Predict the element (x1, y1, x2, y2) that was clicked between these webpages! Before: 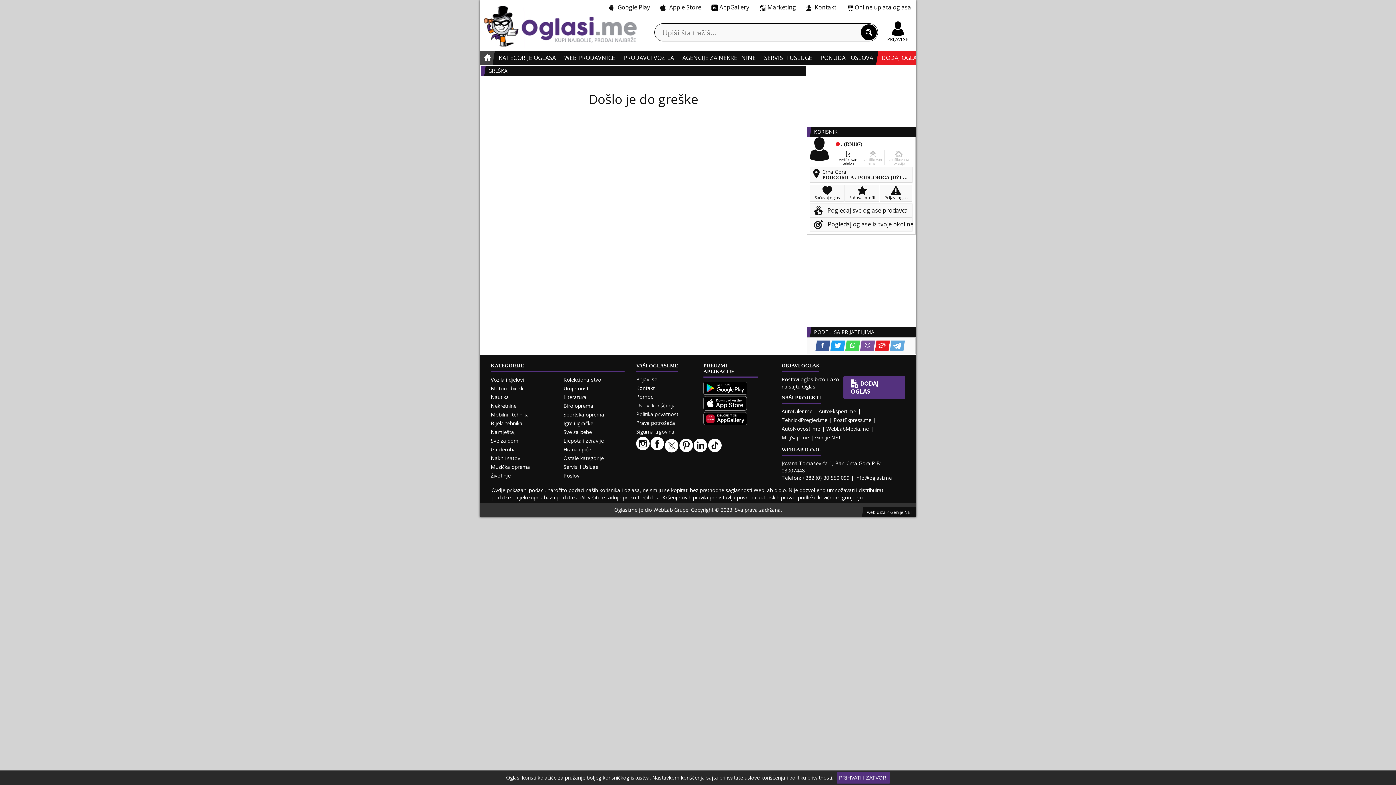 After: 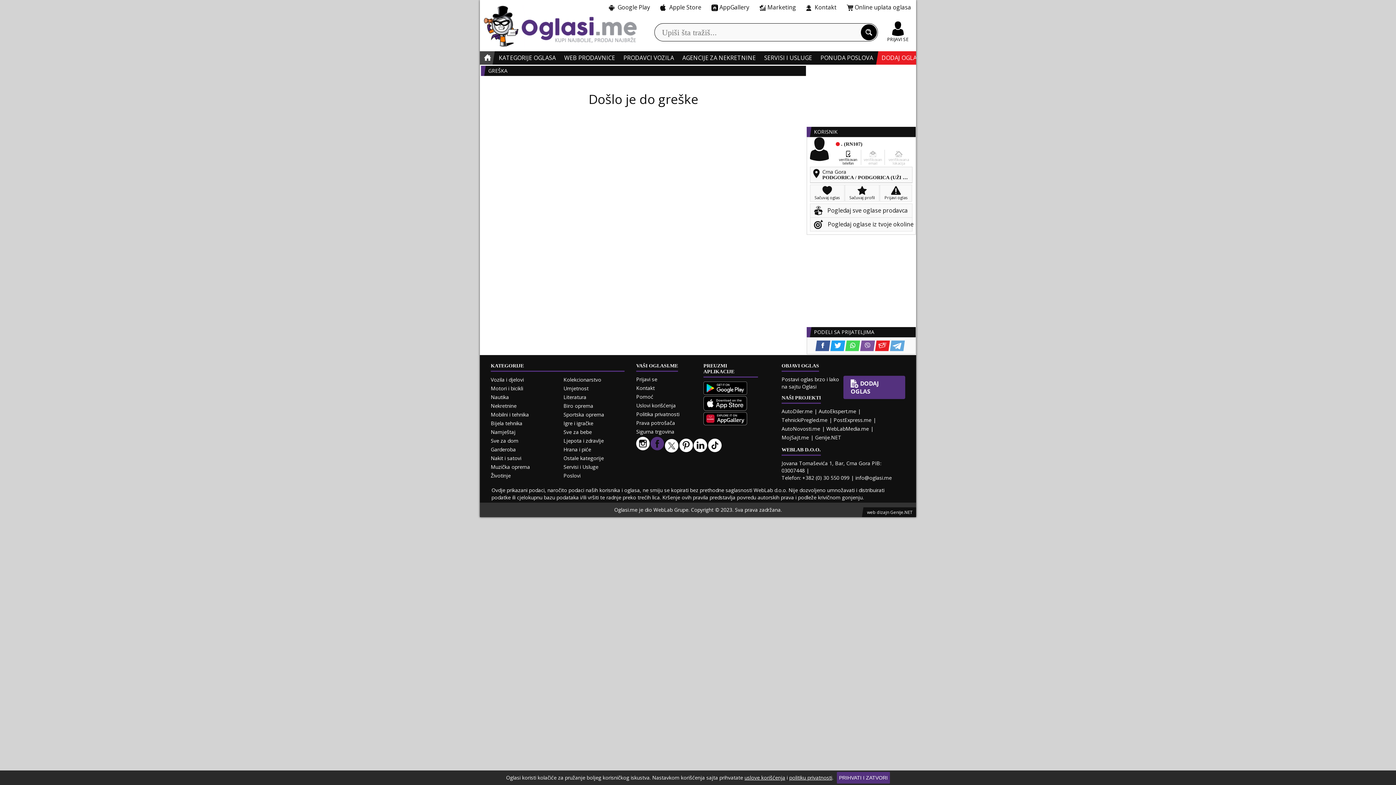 Action: bbox: (650, 437, 665, 454)